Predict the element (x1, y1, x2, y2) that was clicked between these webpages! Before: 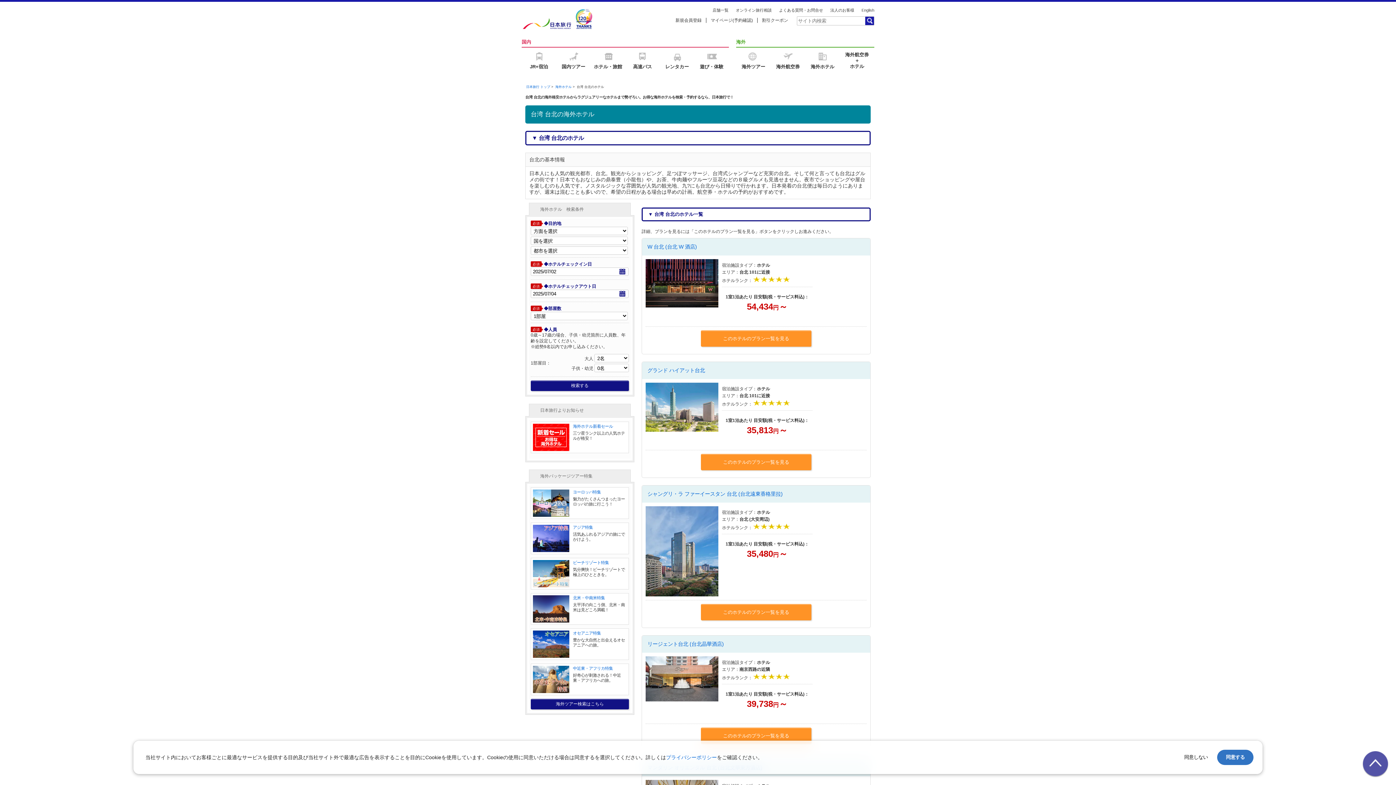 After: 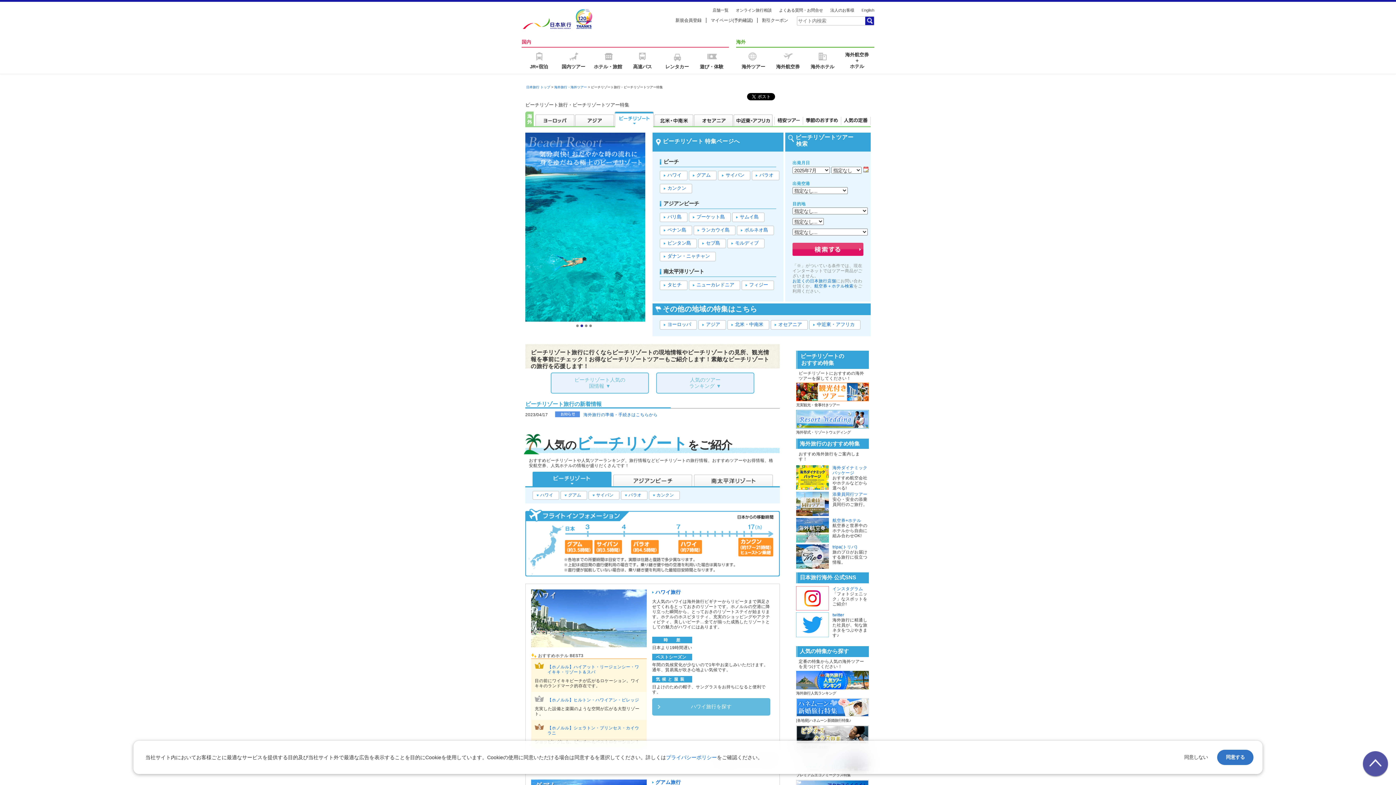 Action: bbox: (533, 583, 569, 588)